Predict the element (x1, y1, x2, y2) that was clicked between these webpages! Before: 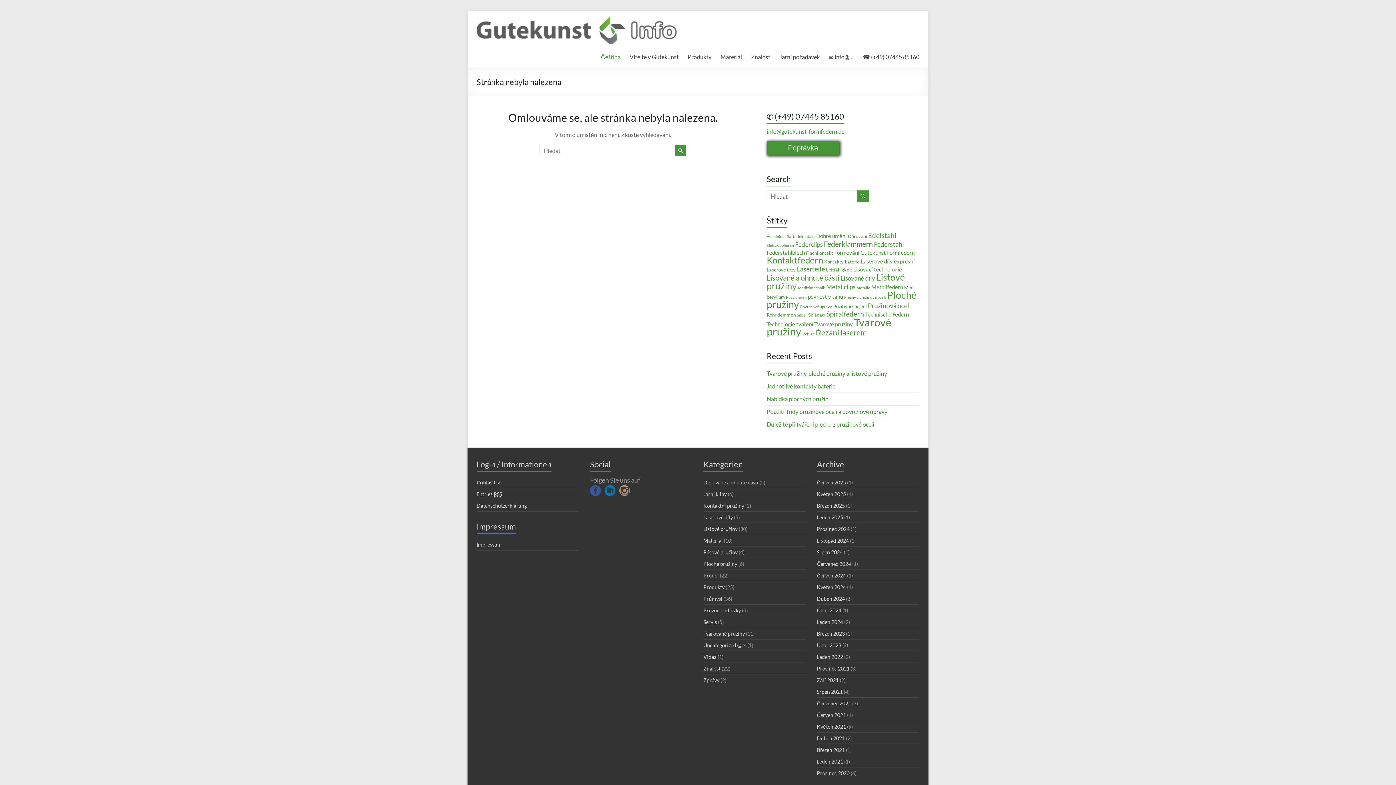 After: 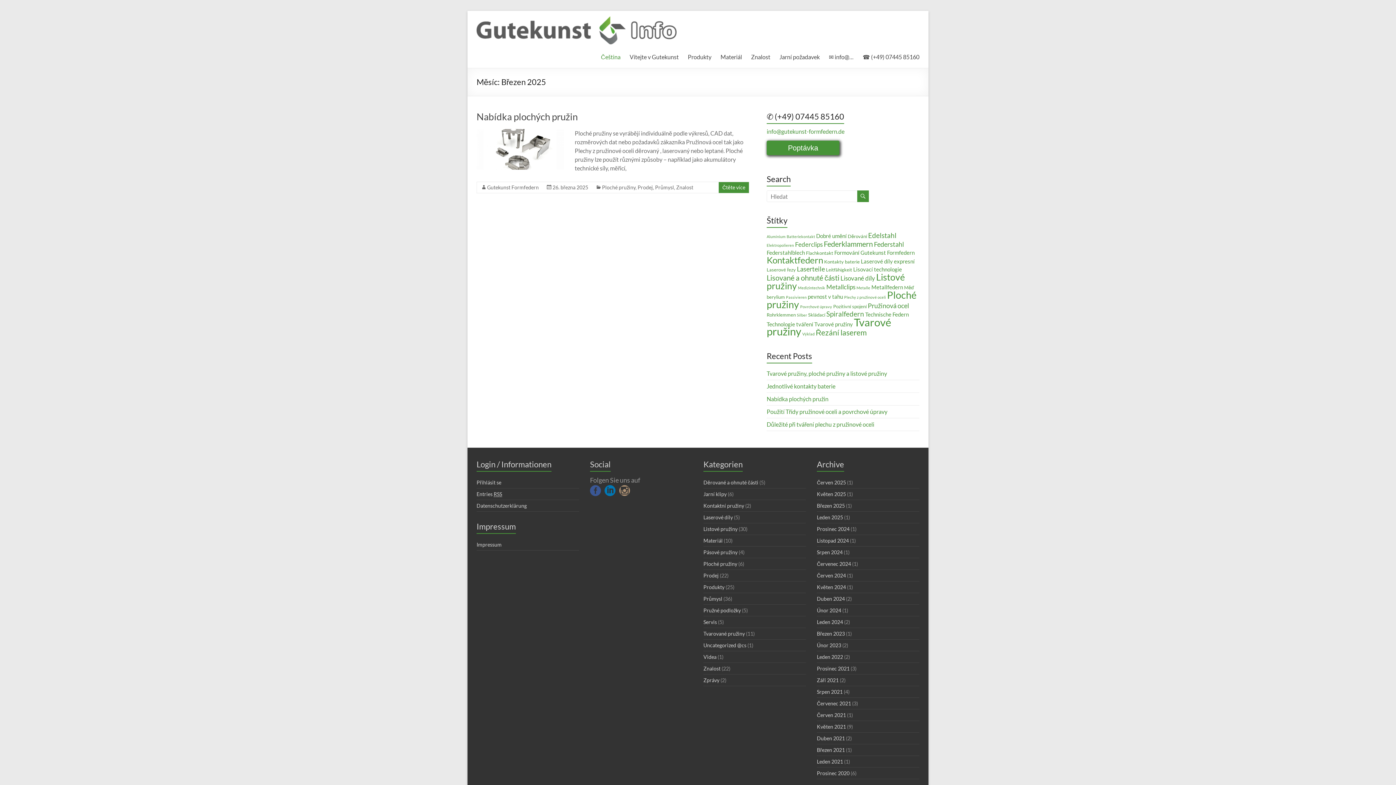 Action: label: Březen 2025 bbox: (817, 502, 845, 509)